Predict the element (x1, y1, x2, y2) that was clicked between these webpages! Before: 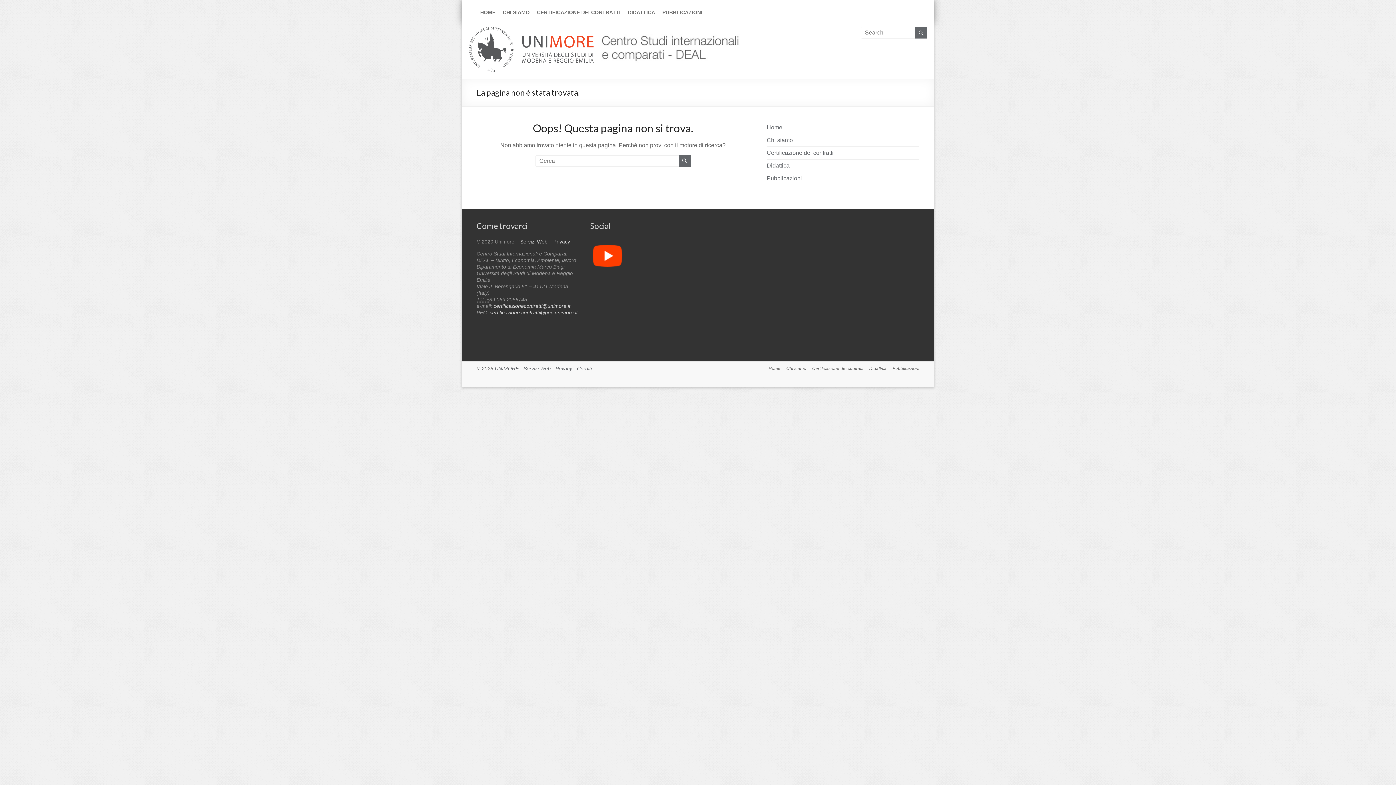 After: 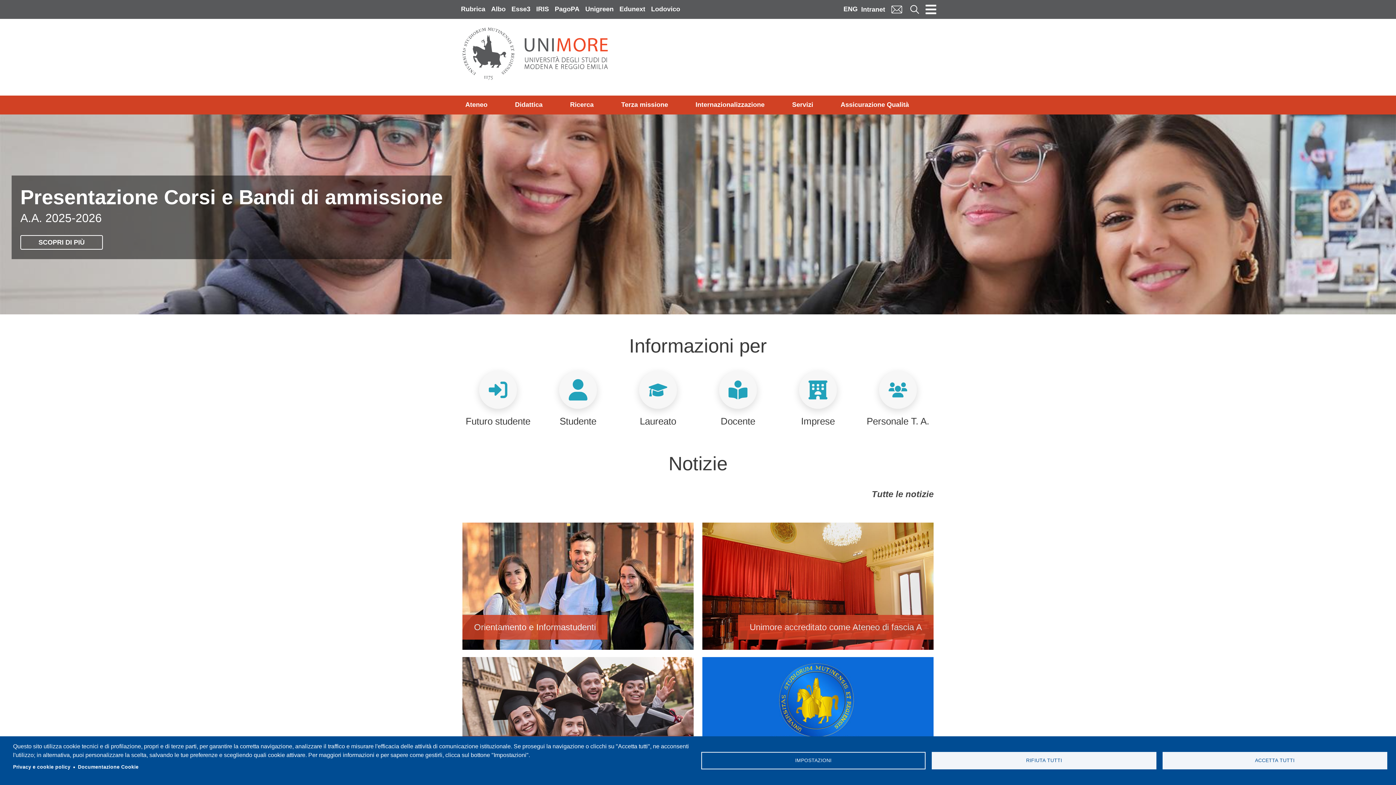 Action: bbox: (494, 365, 518, 371) label: UNIMORE